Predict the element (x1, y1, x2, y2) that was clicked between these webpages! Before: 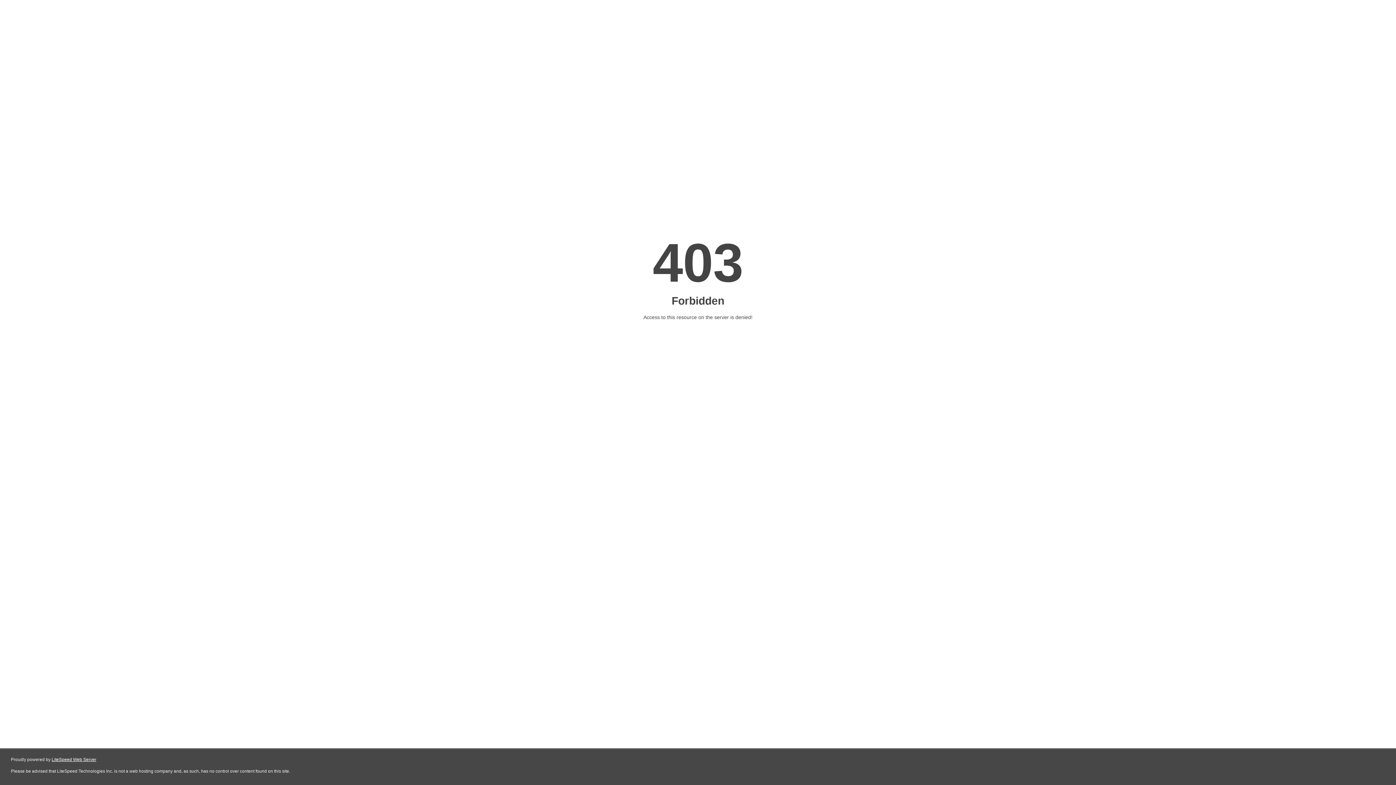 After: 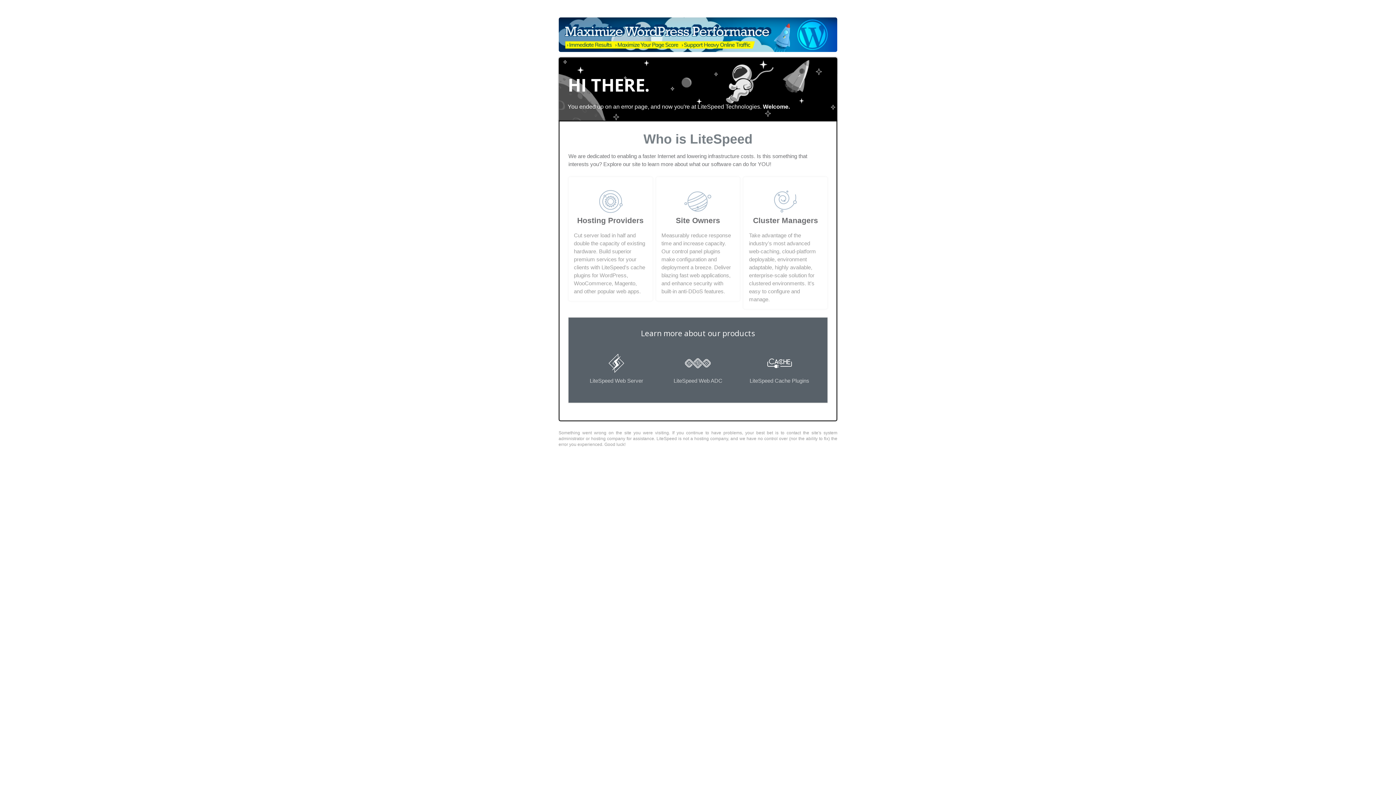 Action: bbox: (51, 757, 96, 762) label: LiteSpeed Web Server